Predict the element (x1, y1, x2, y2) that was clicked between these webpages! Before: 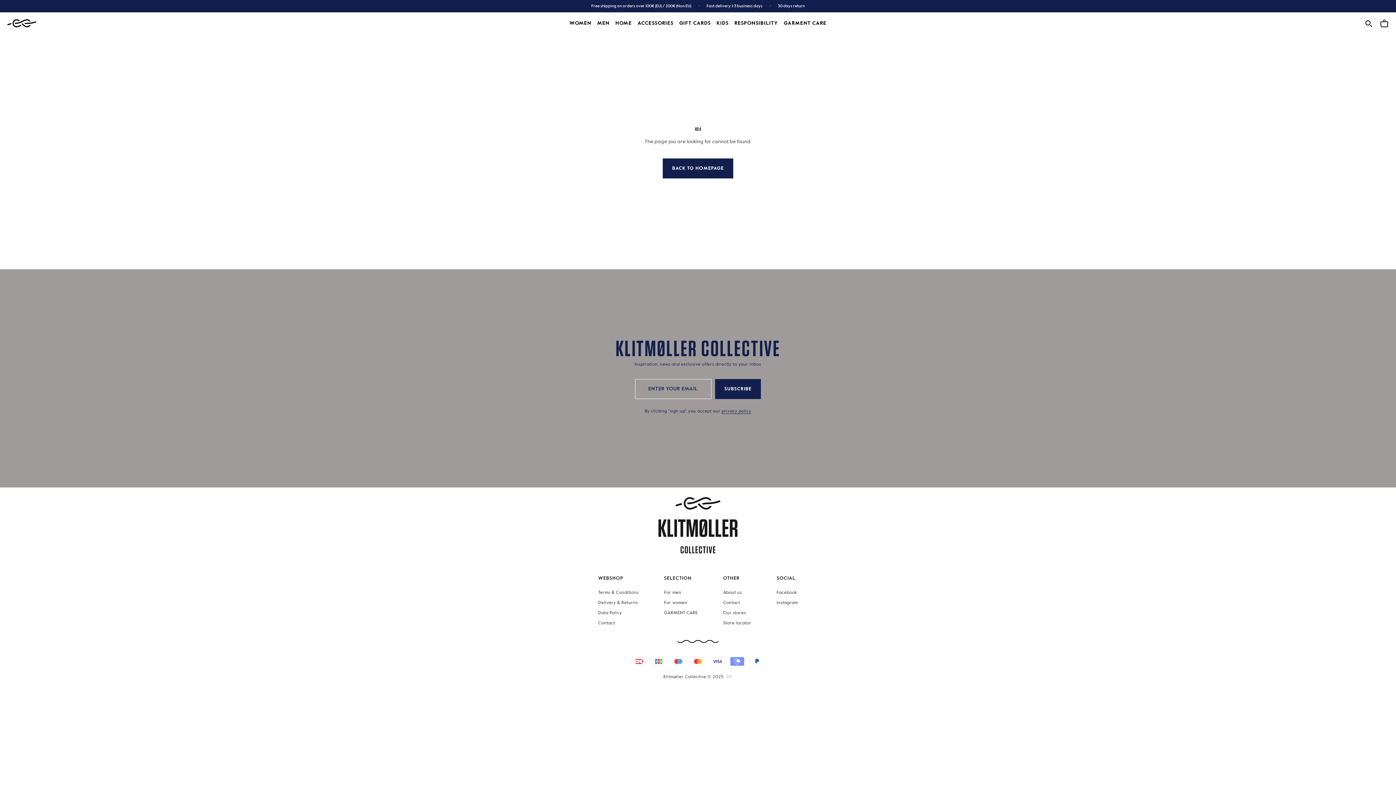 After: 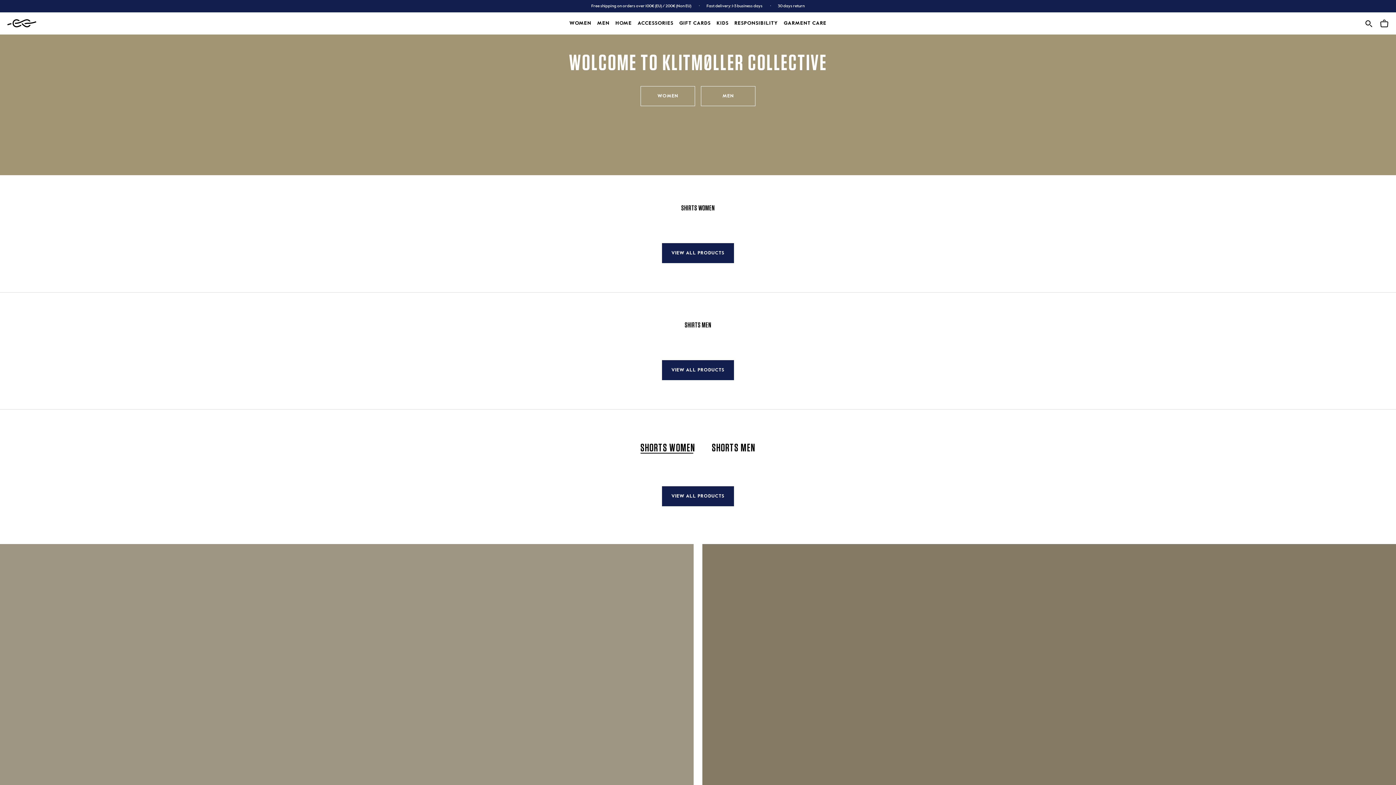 Action: label: Klitmøller Collective © 2025 bbox: (663, 675, 723, 679)